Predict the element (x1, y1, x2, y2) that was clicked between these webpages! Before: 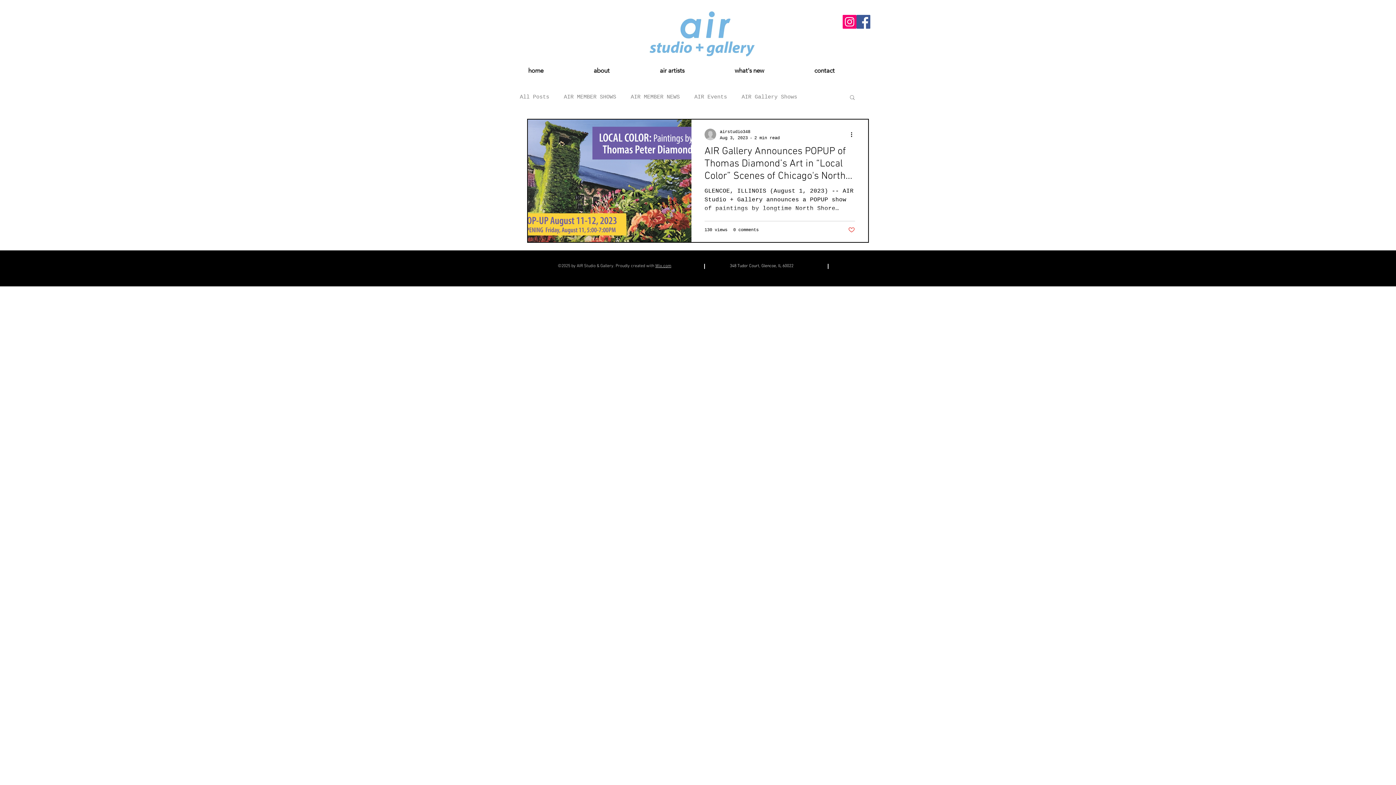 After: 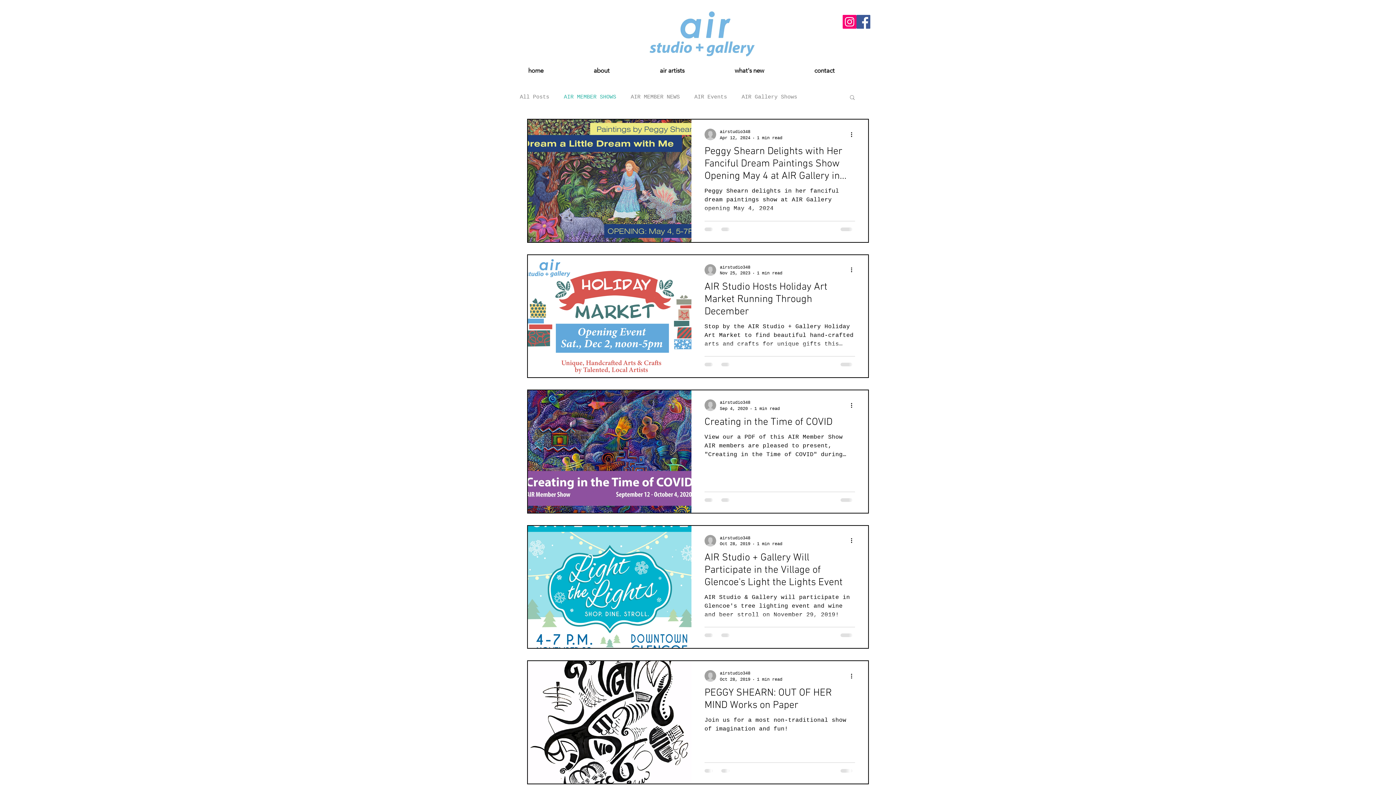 Action: label: AIR MEMBER SHOWS bbox: (564, 93, 616, 100)